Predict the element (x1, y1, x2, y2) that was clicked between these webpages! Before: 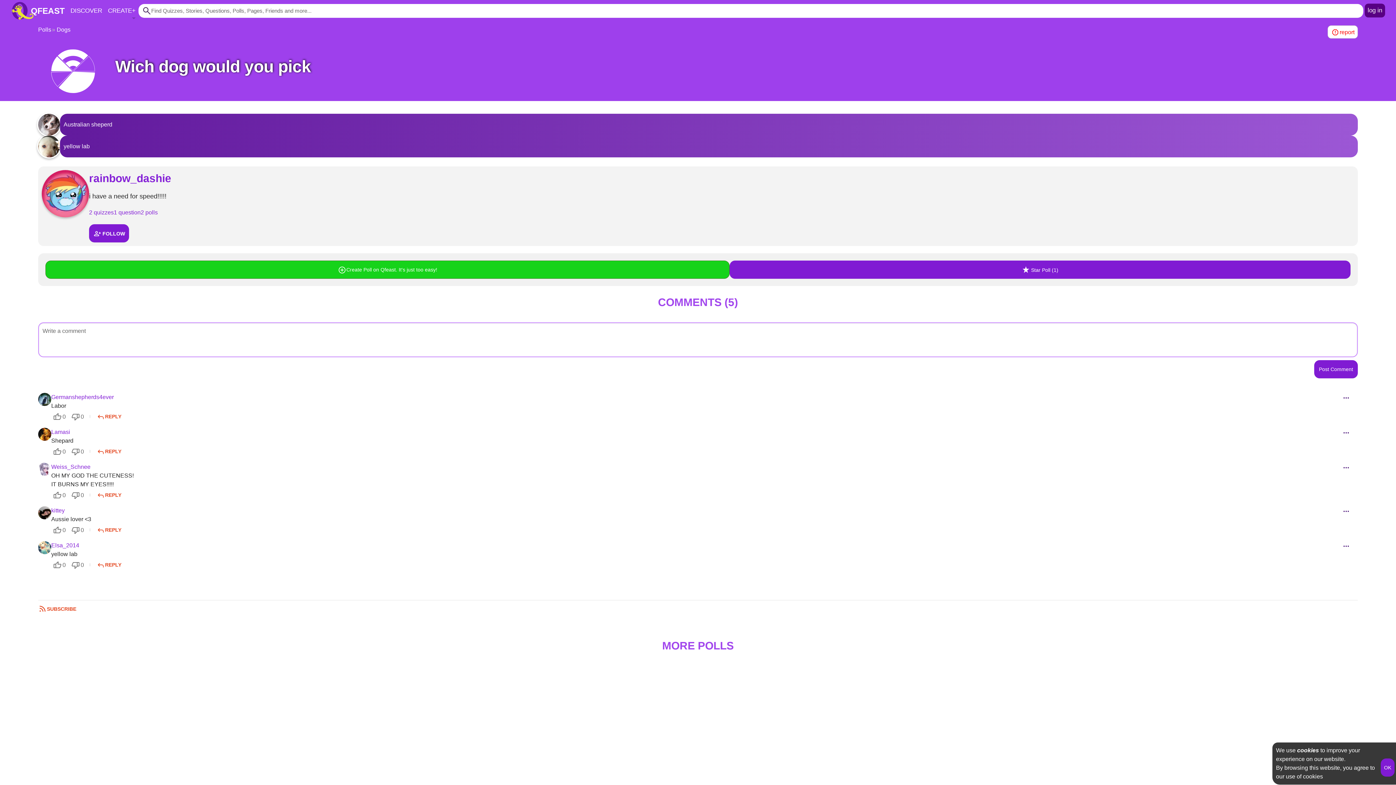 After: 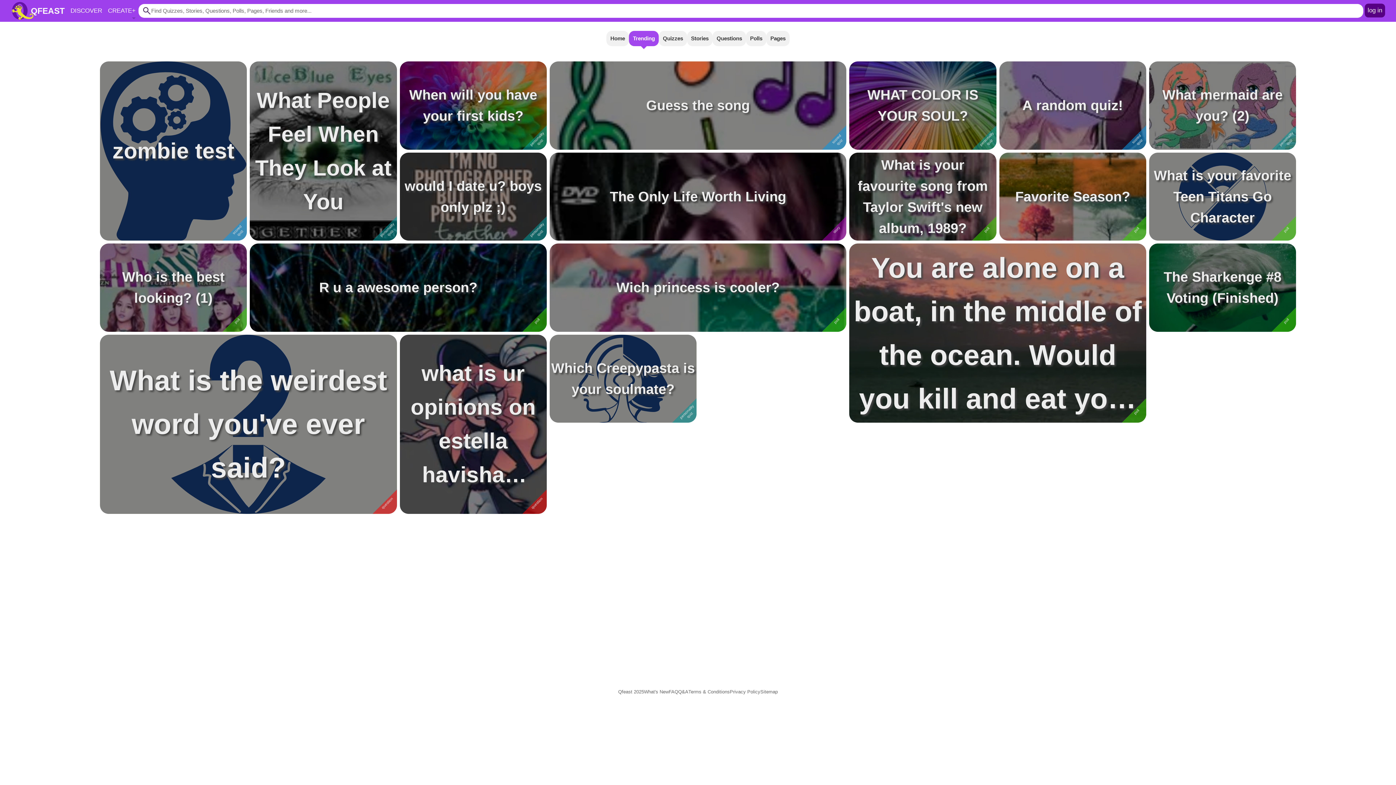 Action: label: DISCOVER bbox: (67, 0, 105, 21)